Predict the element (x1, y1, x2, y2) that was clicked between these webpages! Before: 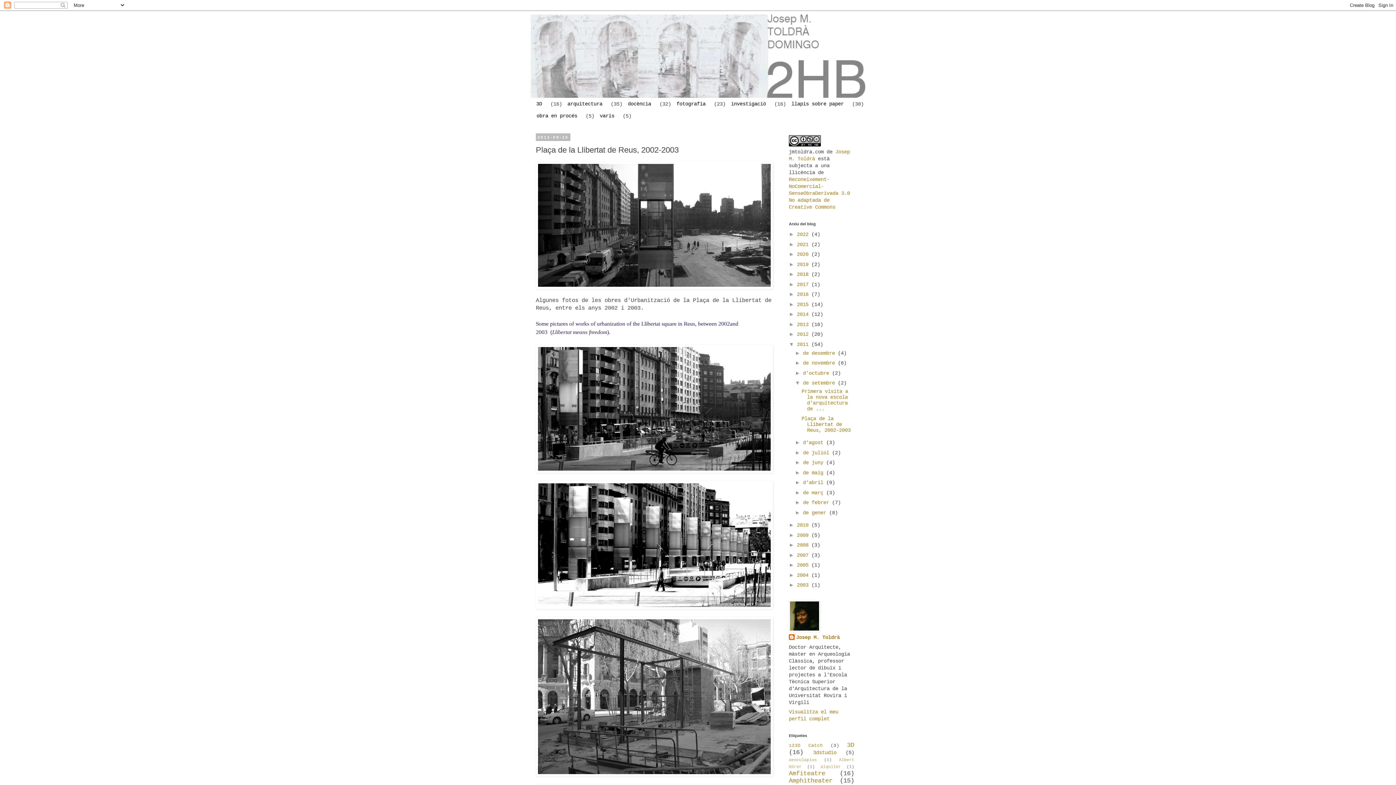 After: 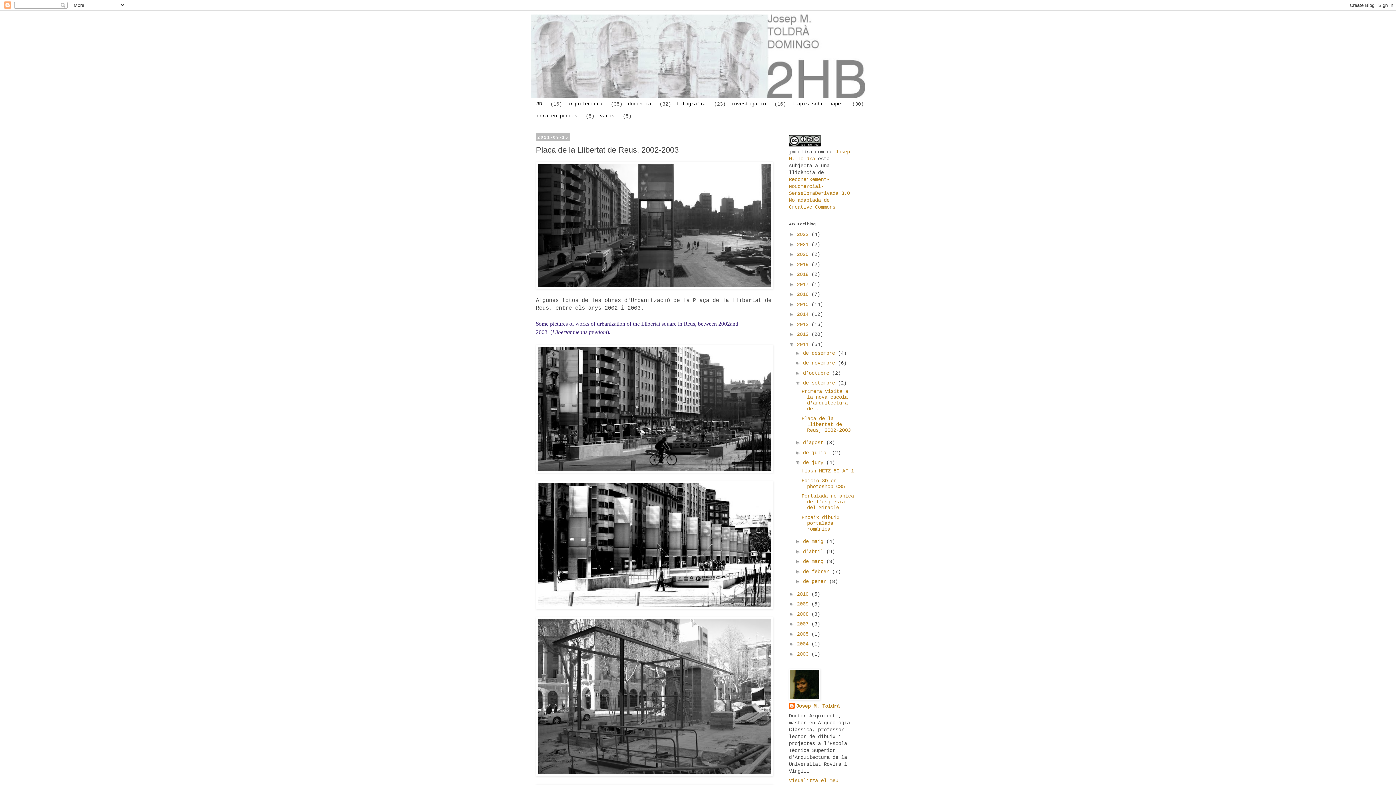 Action: bbox: (795, 459, 803, 465) label: ►  